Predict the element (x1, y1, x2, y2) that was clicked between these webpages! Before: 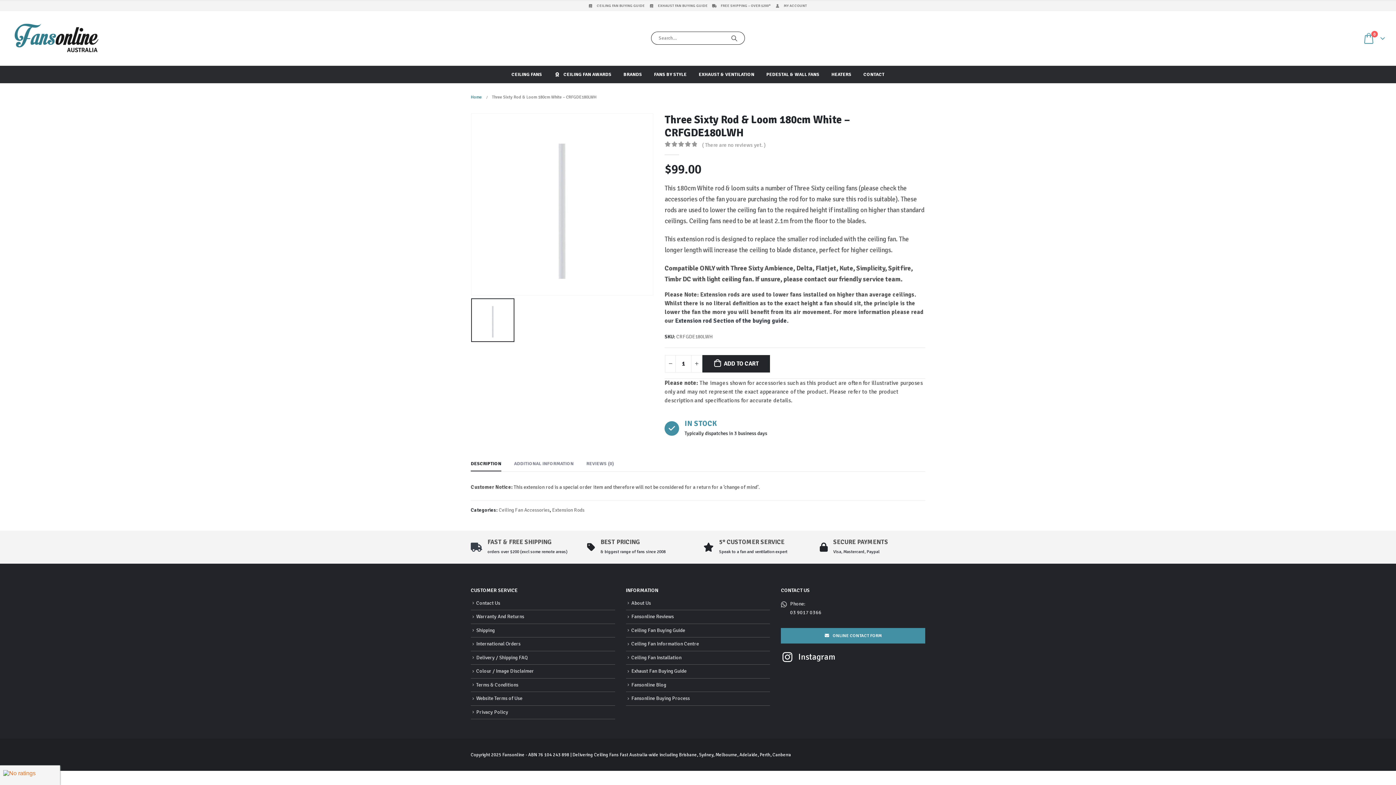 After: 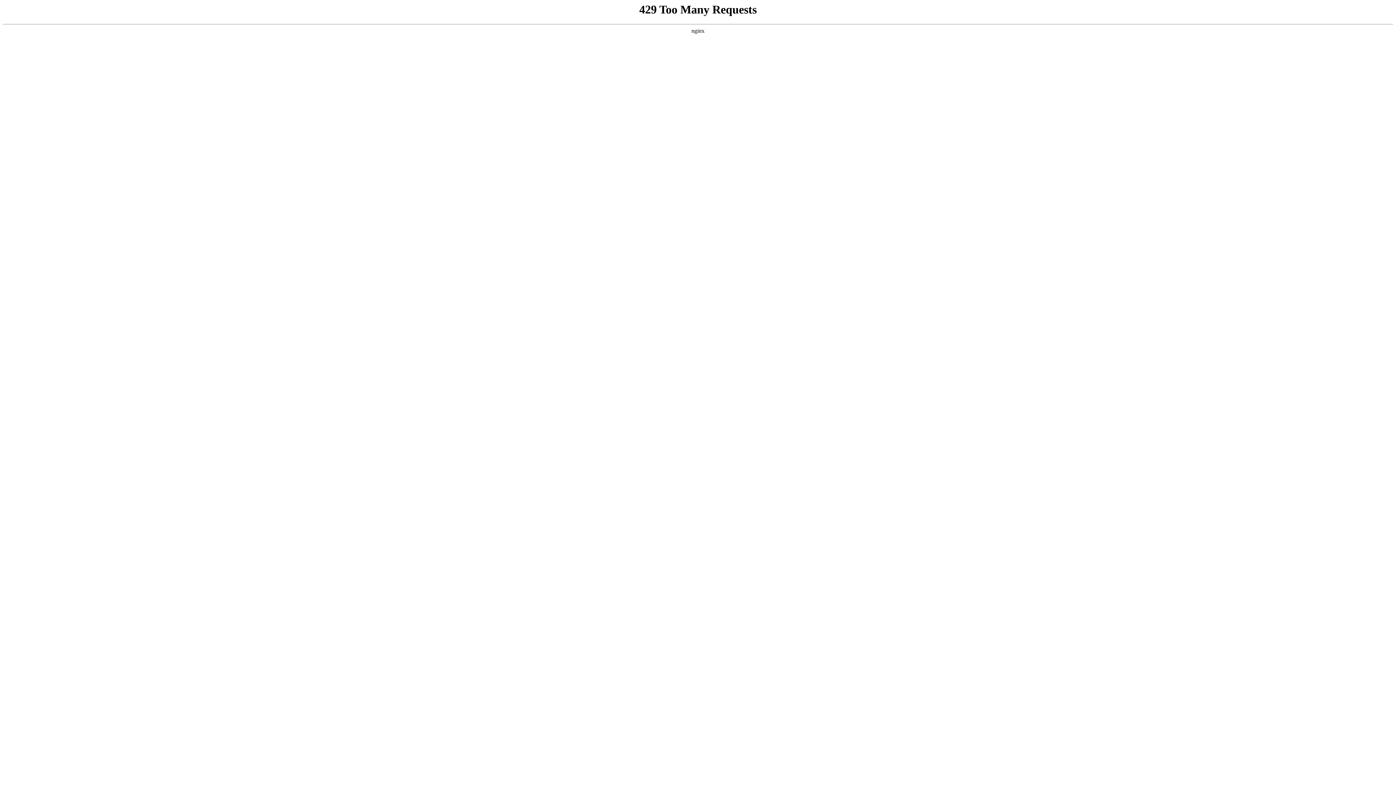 Action: bbox: (772, 1, 808, 10) label: MY ACCOUNT